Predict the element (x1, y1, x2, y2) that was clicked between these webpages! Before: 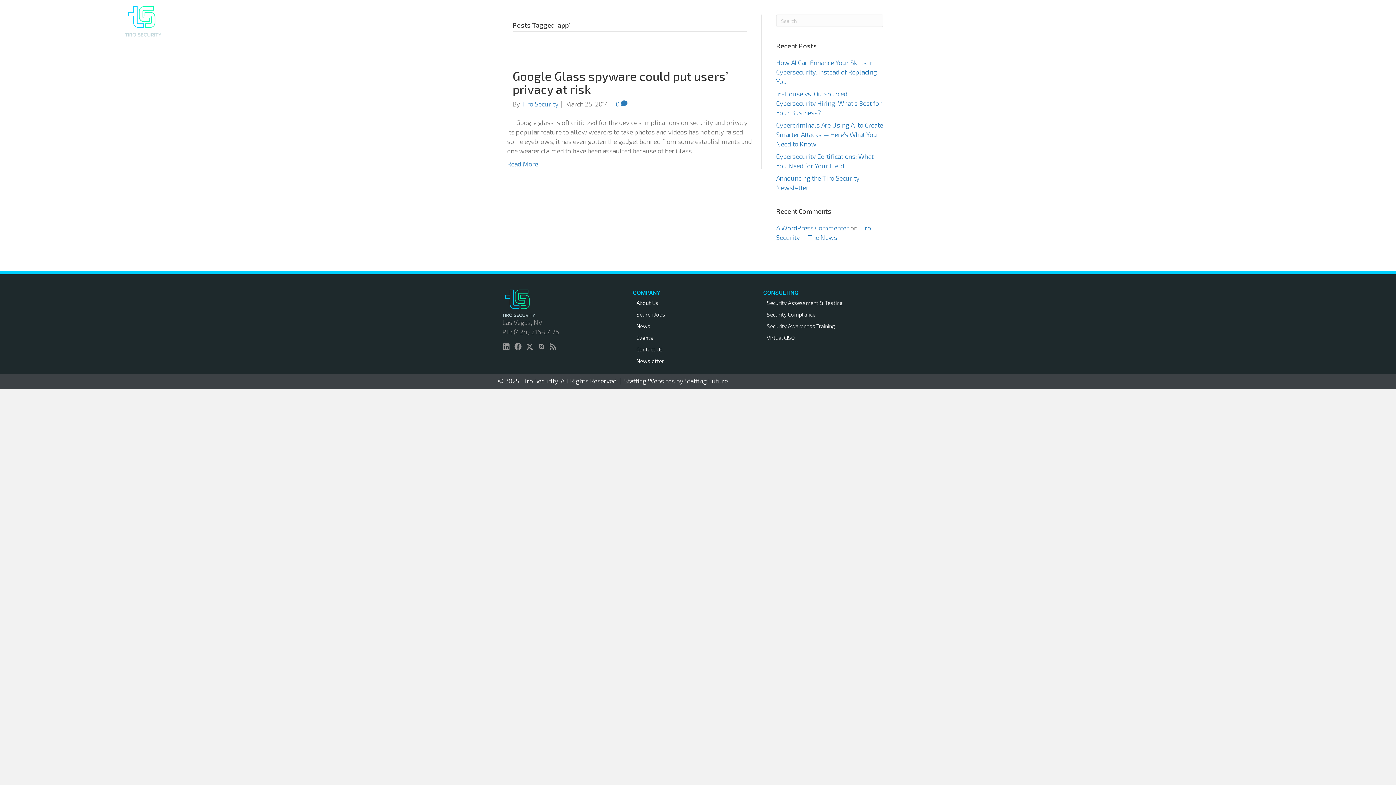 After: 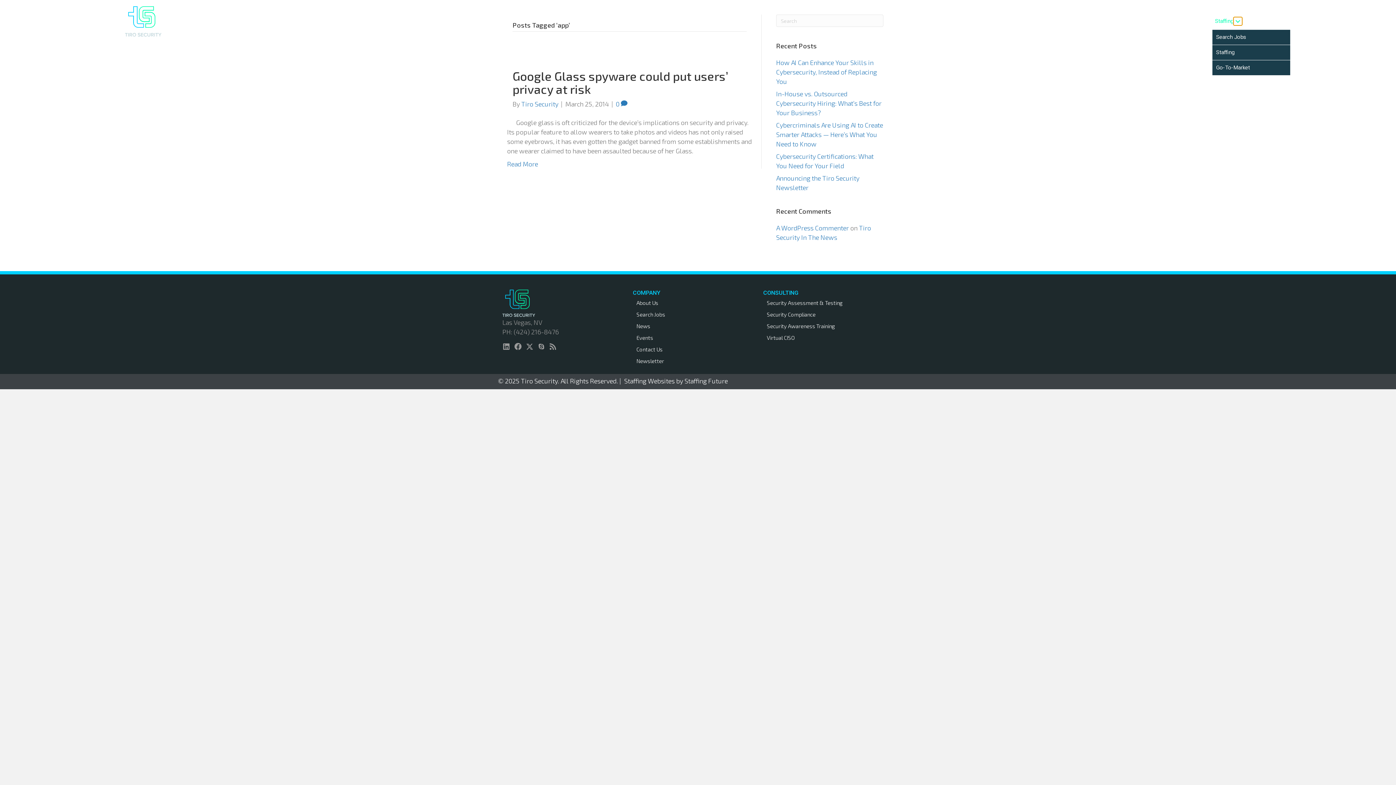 Action: bbox: (1233, 17, 1242, 25) label: Staffing: submenu